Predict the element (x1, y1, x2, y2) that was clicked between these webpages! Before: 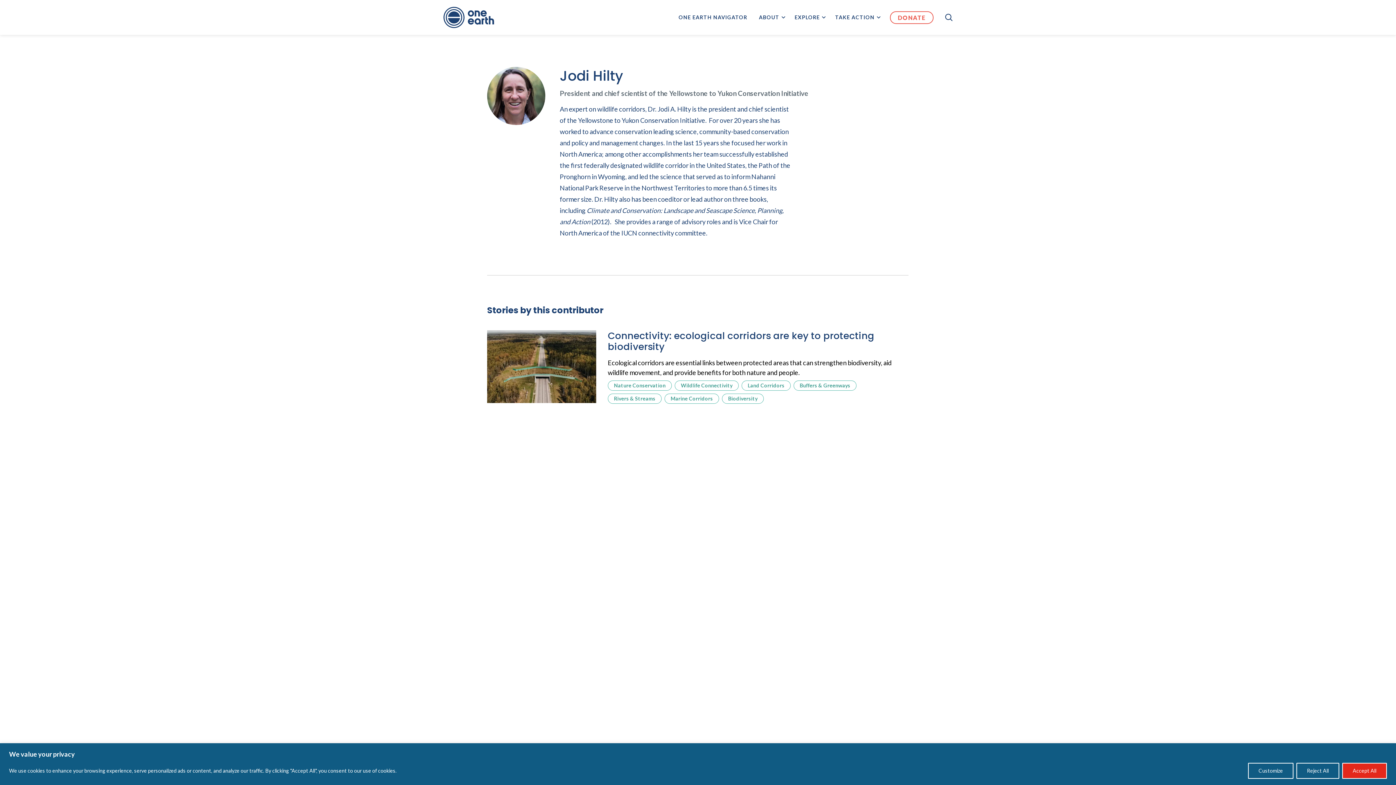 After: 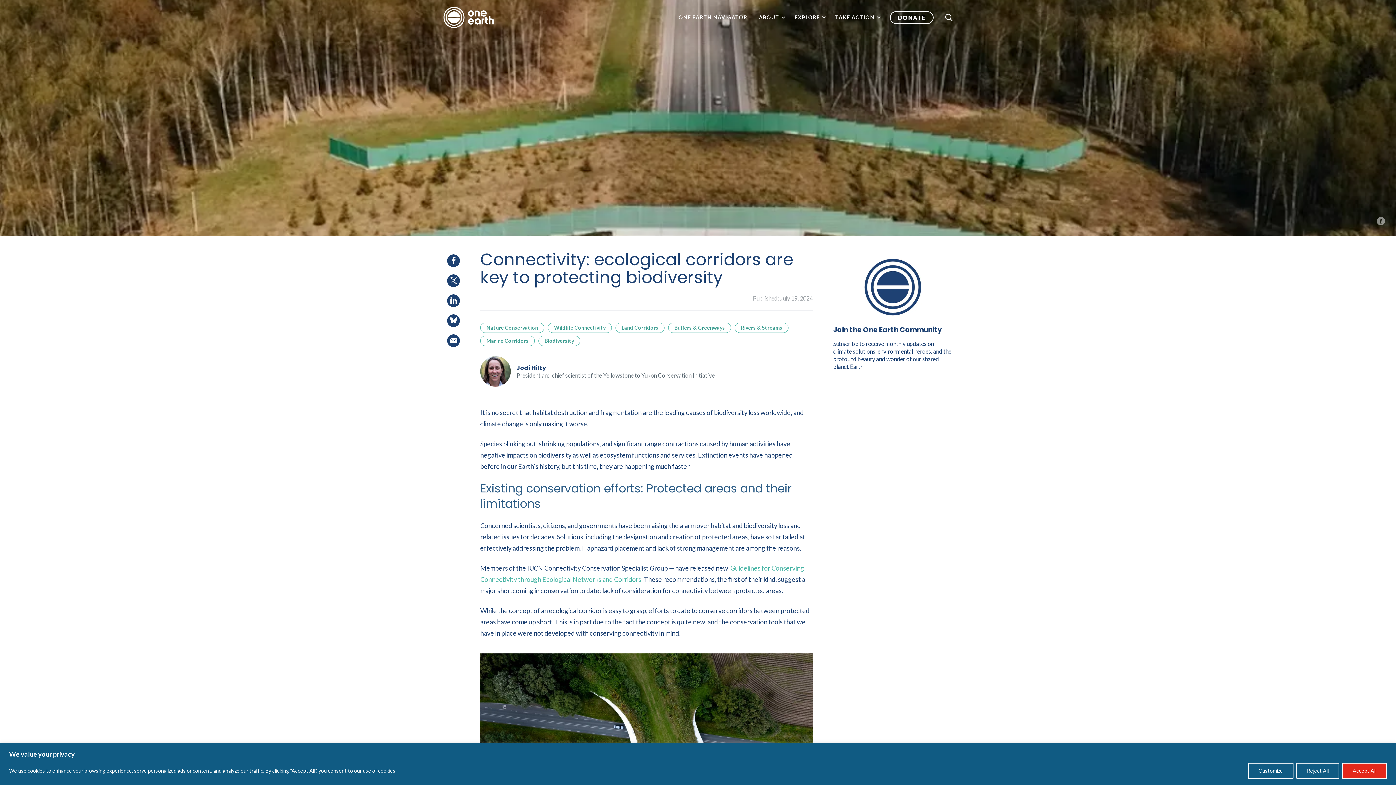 Action: bbox: (487, 330, 908, 409) label: Connectivity: ecological corridors are key to protecting biodiversity

Ecological corridors are essential links between protected areas that can strengthen biodiversity, aid wildlife movement, and provide benefits for both nature and people.

Nature Conservation
Wildlife Connectivity
Land Corridors
Buffers & Greenways
Rivers & Streams
Marine Corridors
Biodiversity